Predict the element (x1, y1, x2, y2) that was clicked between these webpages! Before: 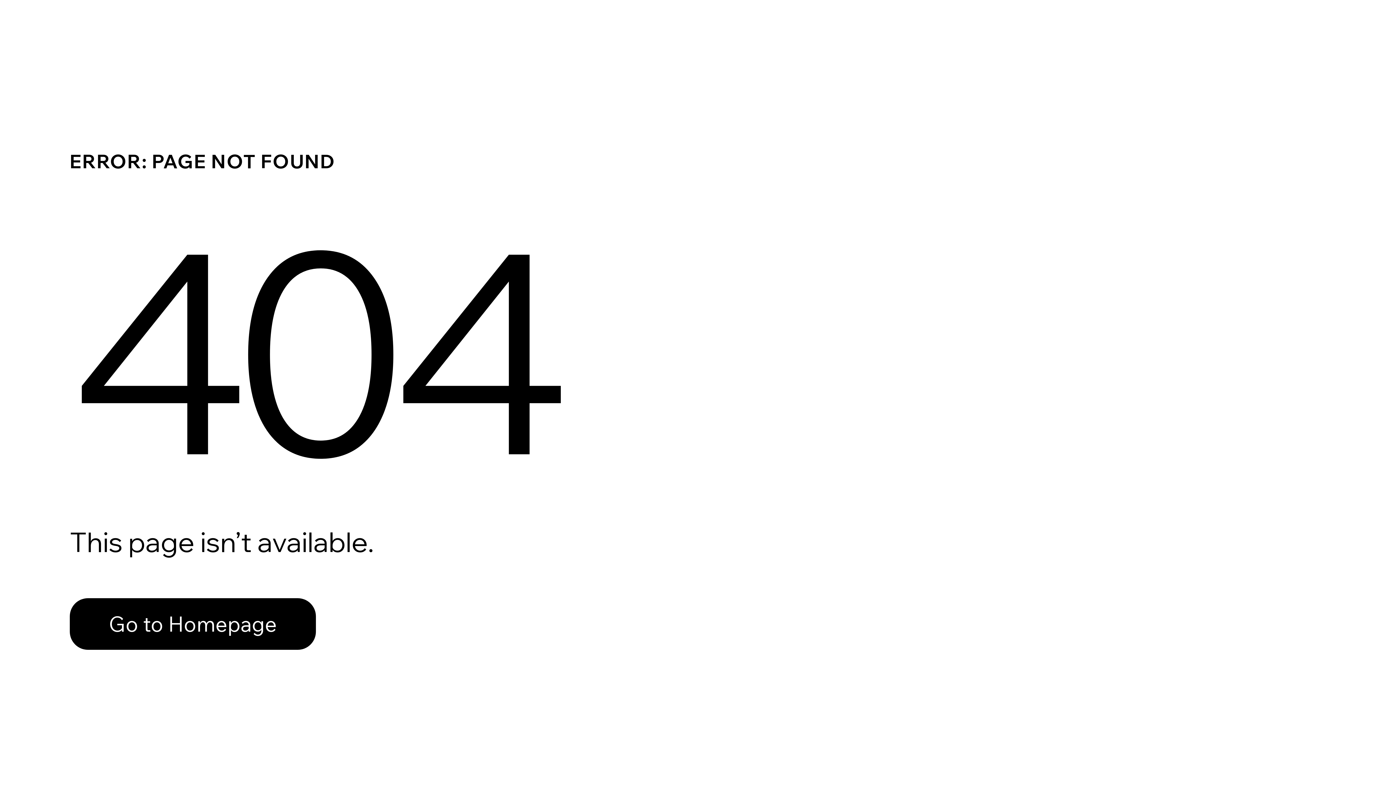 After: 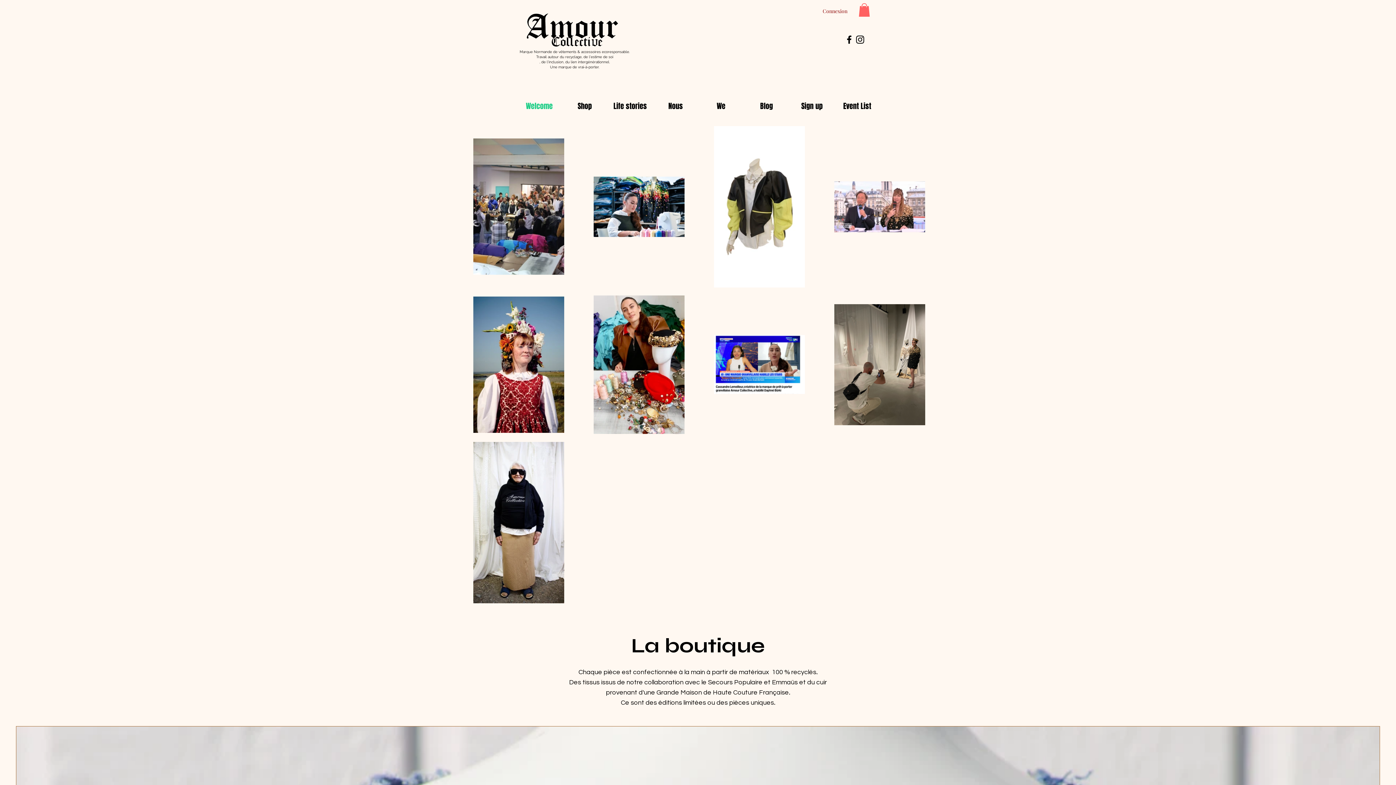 Action: bbox: (69, 598, 316, 650) label: Go to Homepage